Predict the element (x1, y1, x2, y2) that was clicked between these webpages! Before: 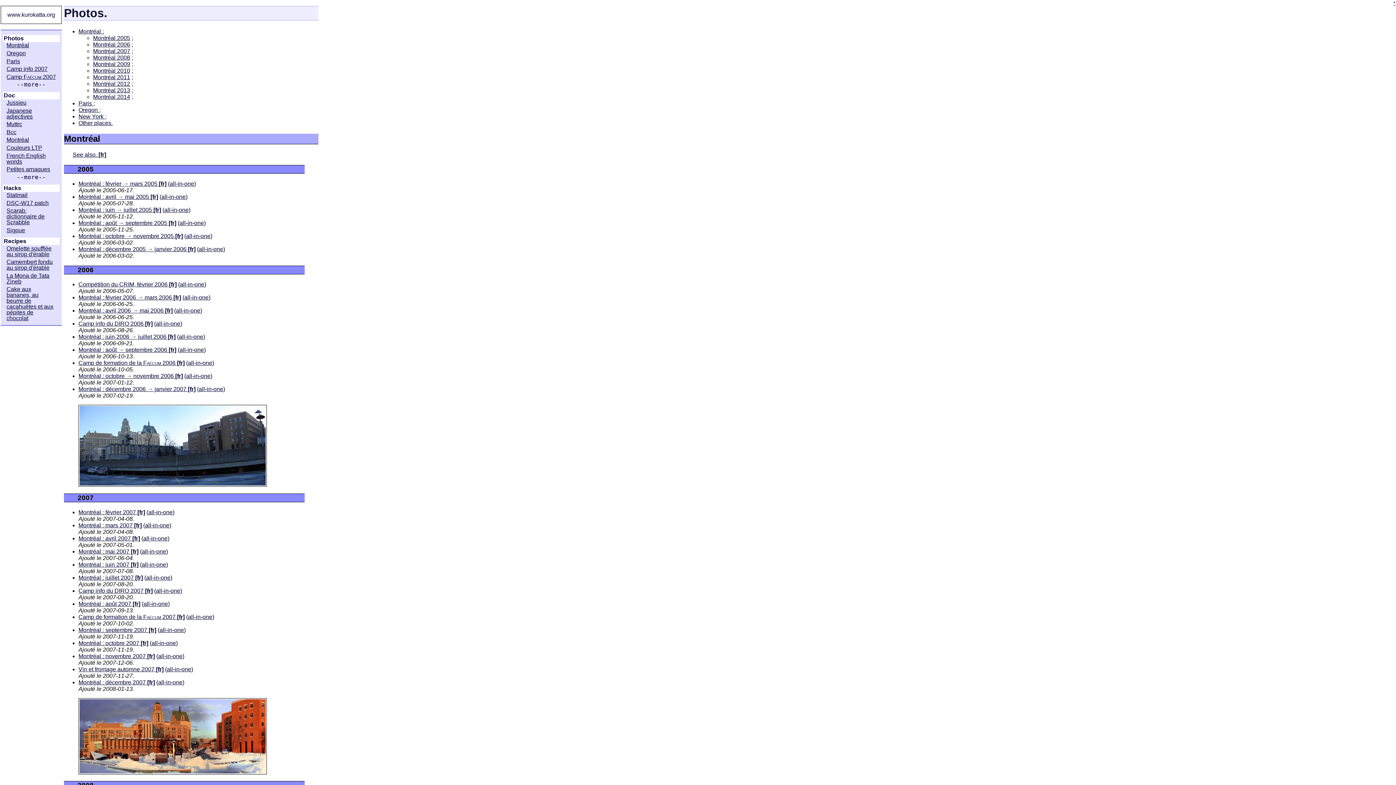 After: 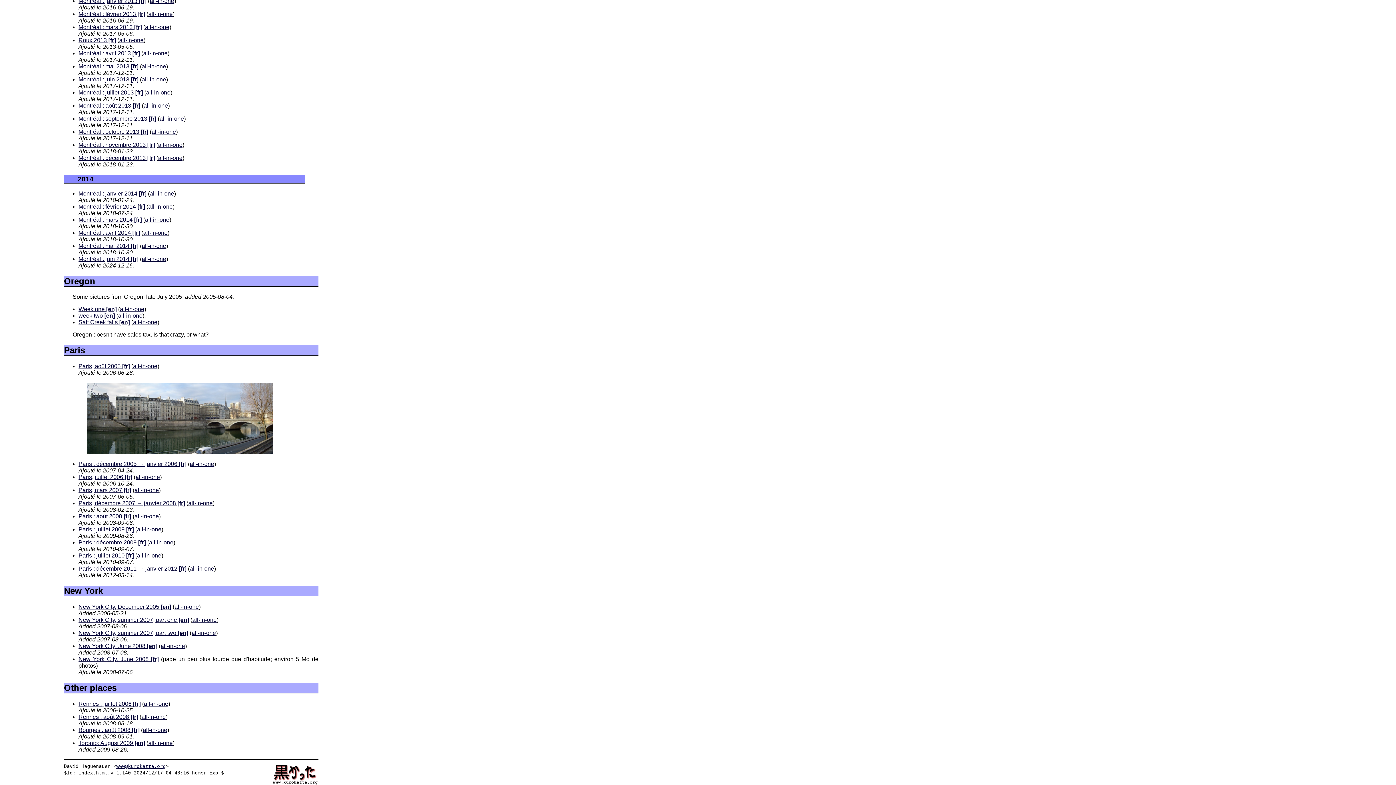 Action: bbox: (6, 58, 56, 64) label: Paris